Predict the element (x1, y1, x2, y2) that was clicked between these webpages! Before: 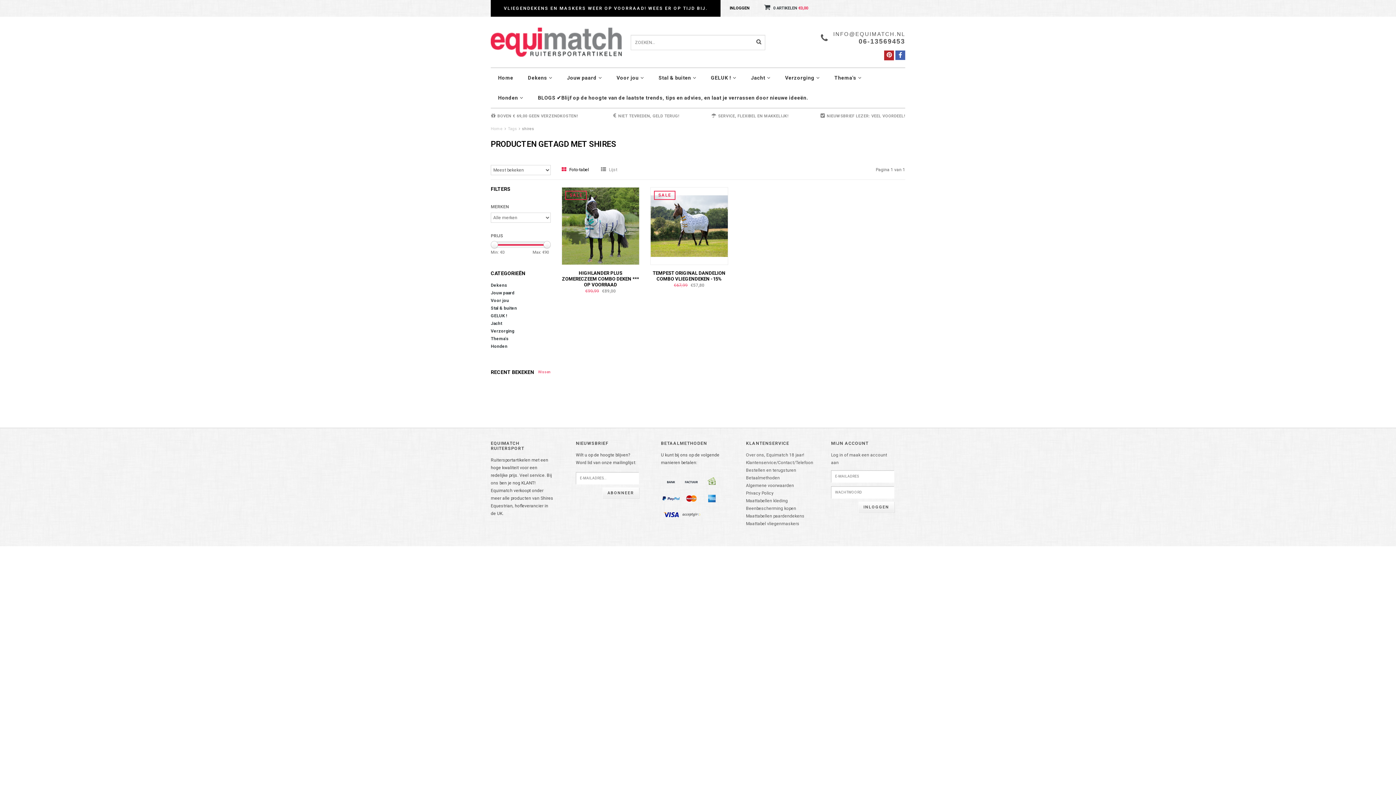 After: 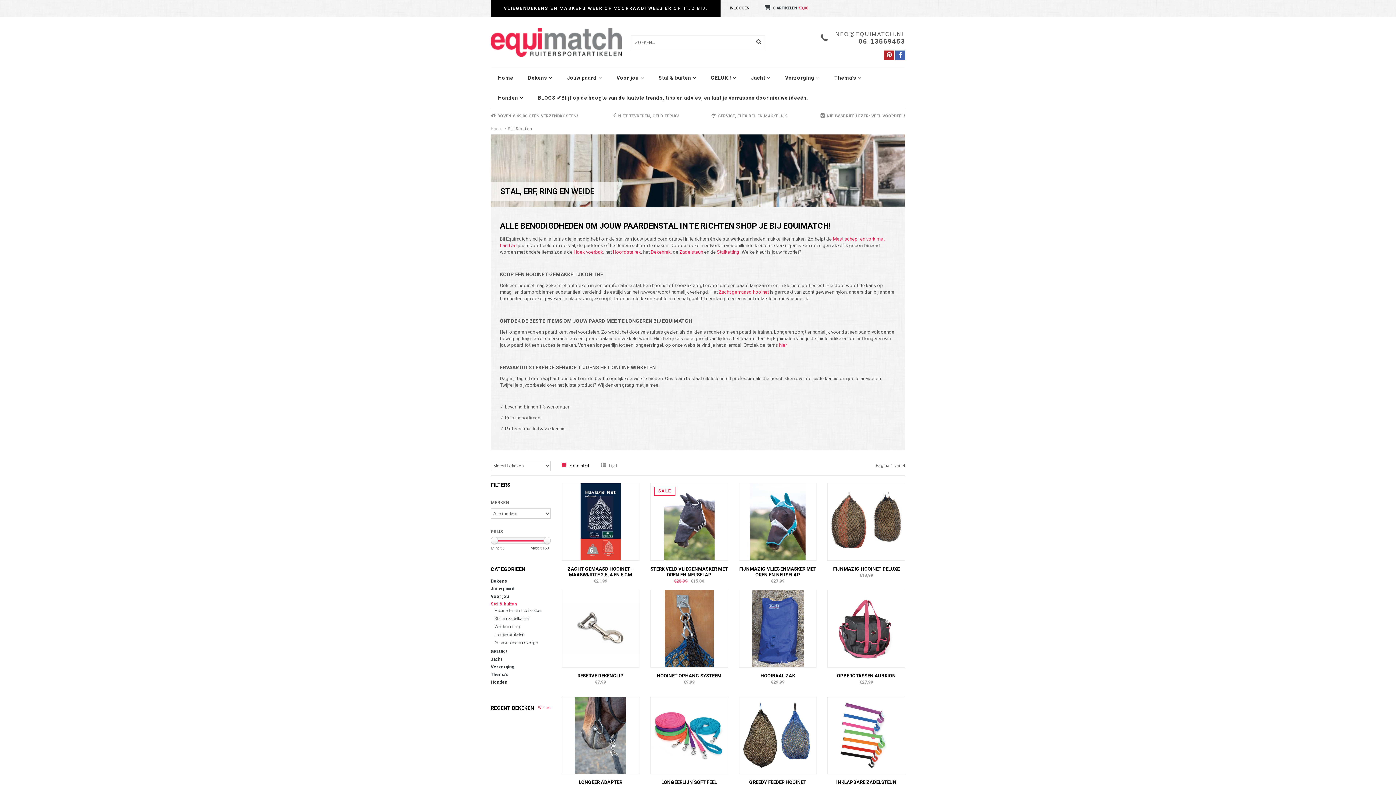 Action: bbox: (490, 304, 550, 312) label: Stal & buiten